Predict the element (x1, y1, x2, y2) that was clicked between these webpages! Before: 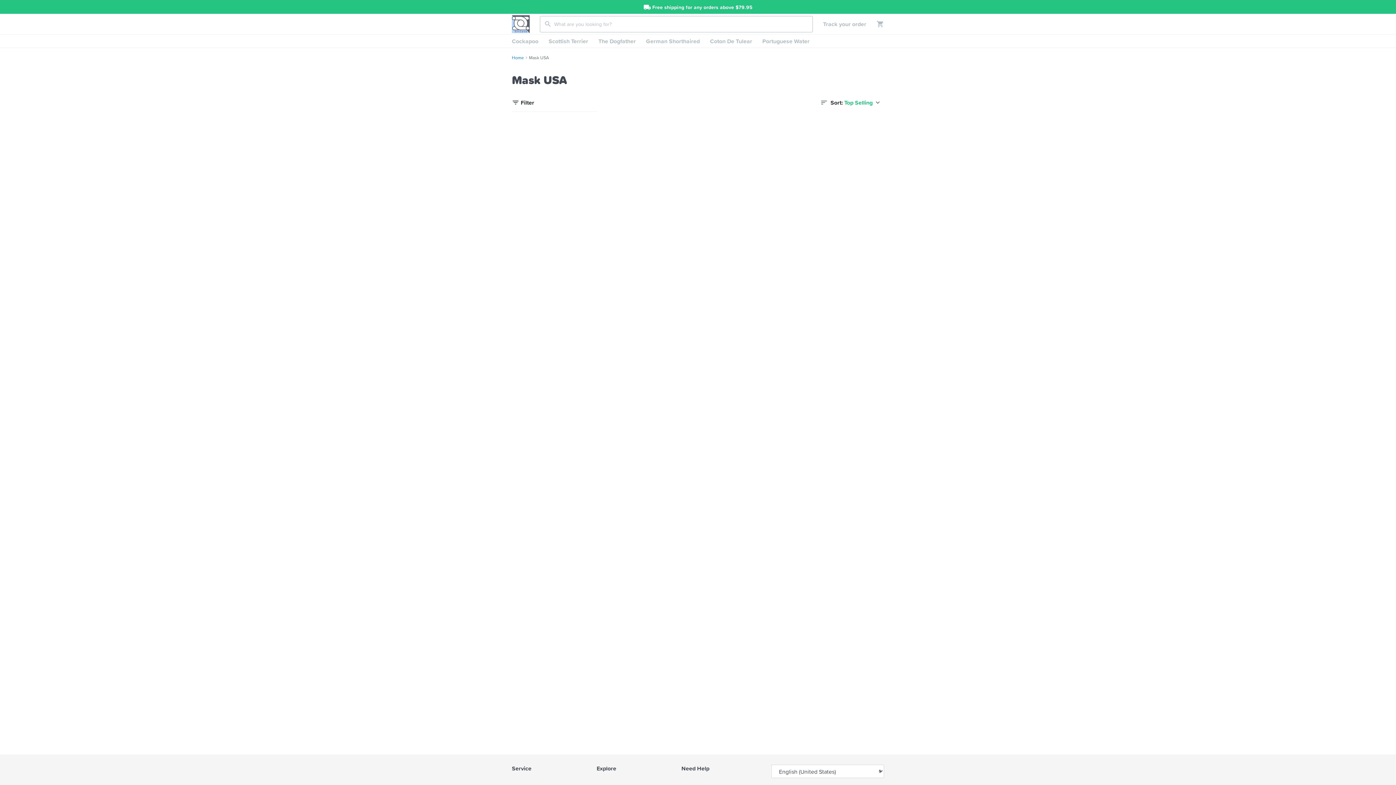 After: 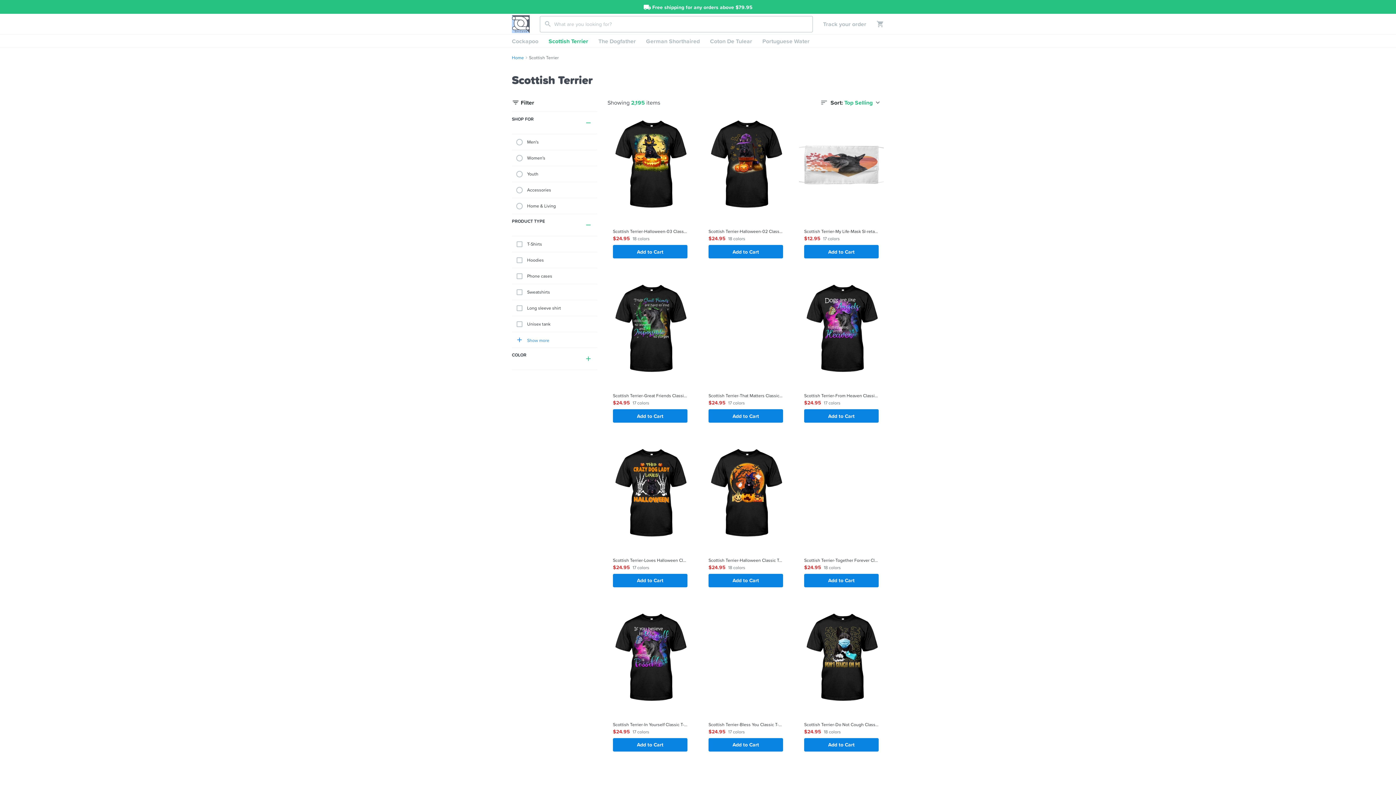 Action: label: Scottish Terrier bbox: (543, 34, 593, 47)